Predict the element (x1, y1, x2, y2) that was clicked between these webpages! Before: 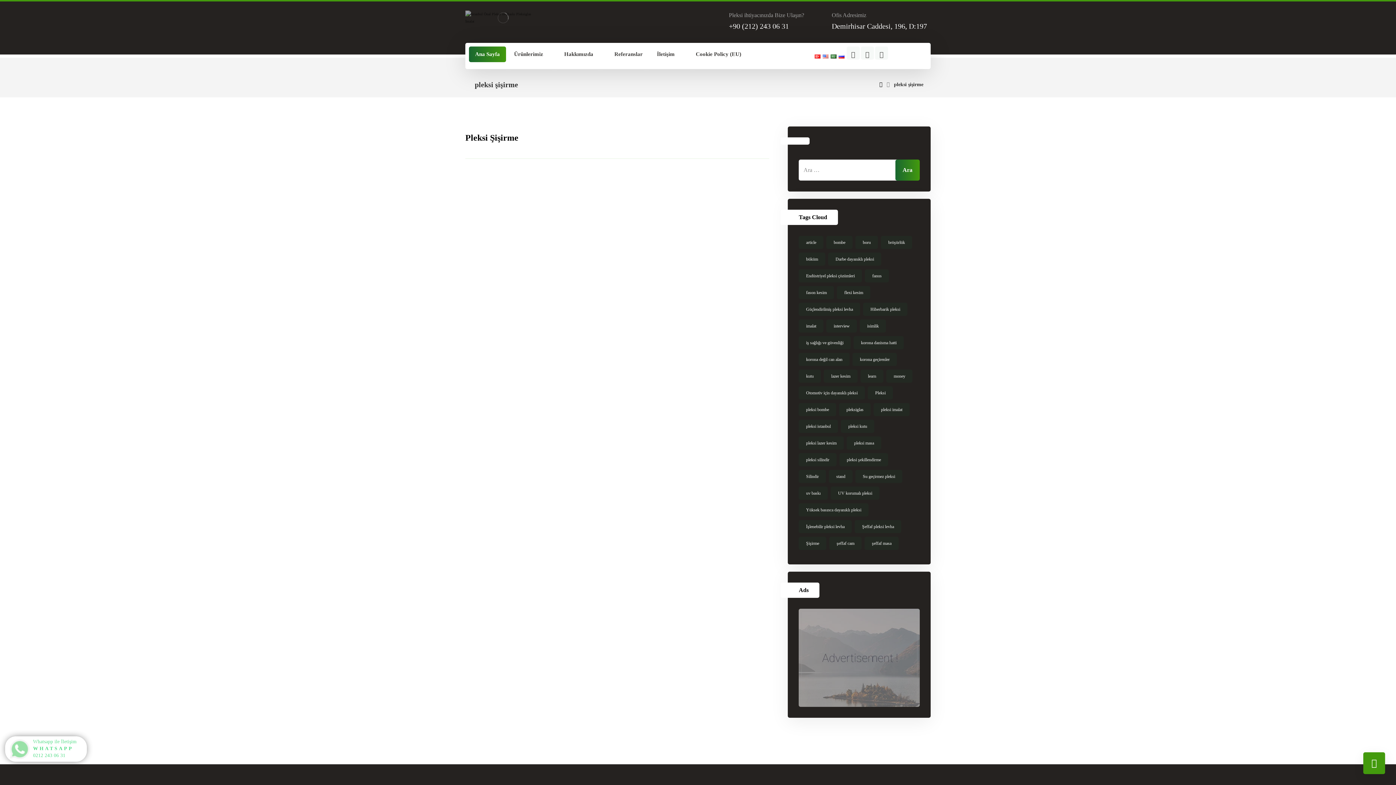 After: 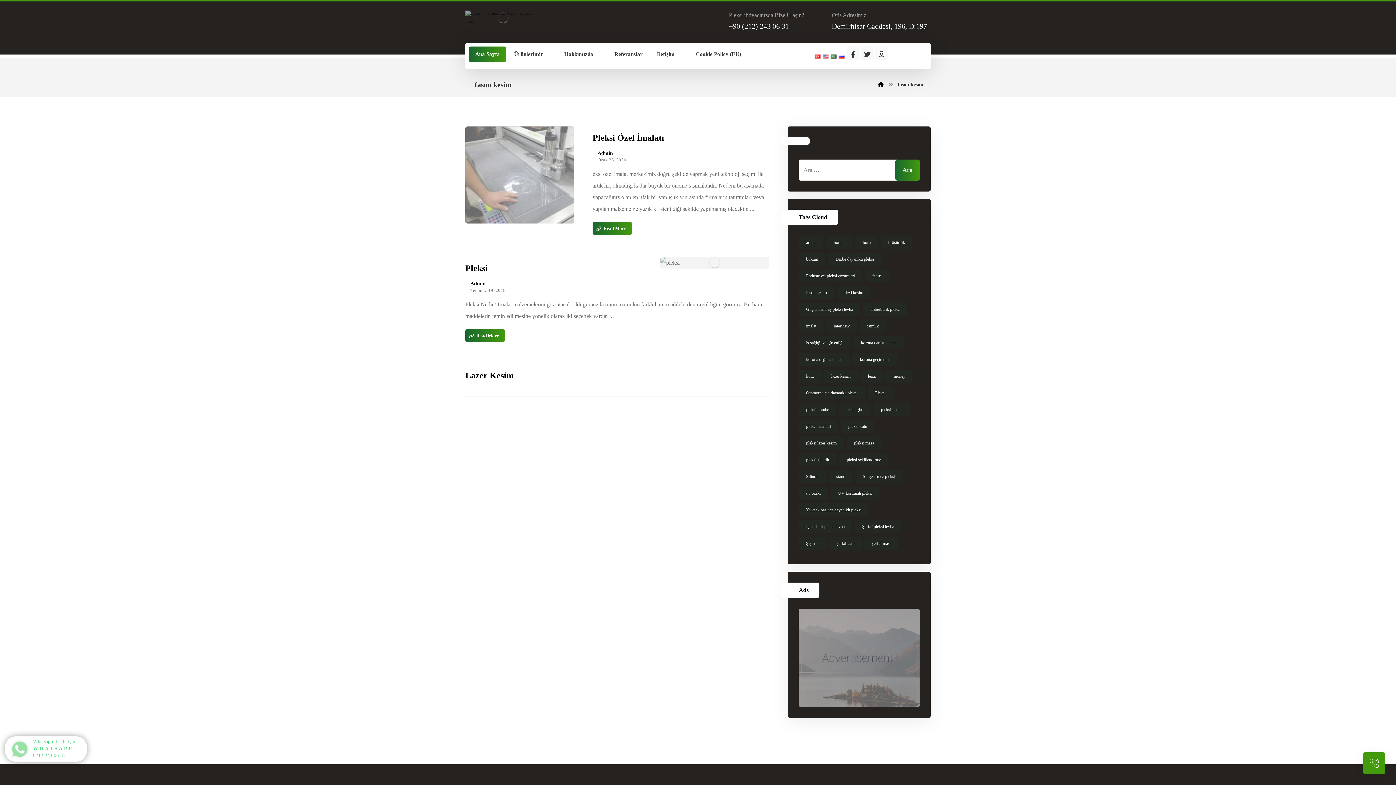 Action: bbox: (799, 286, 834, 299) label: fason kesim (3 öge)